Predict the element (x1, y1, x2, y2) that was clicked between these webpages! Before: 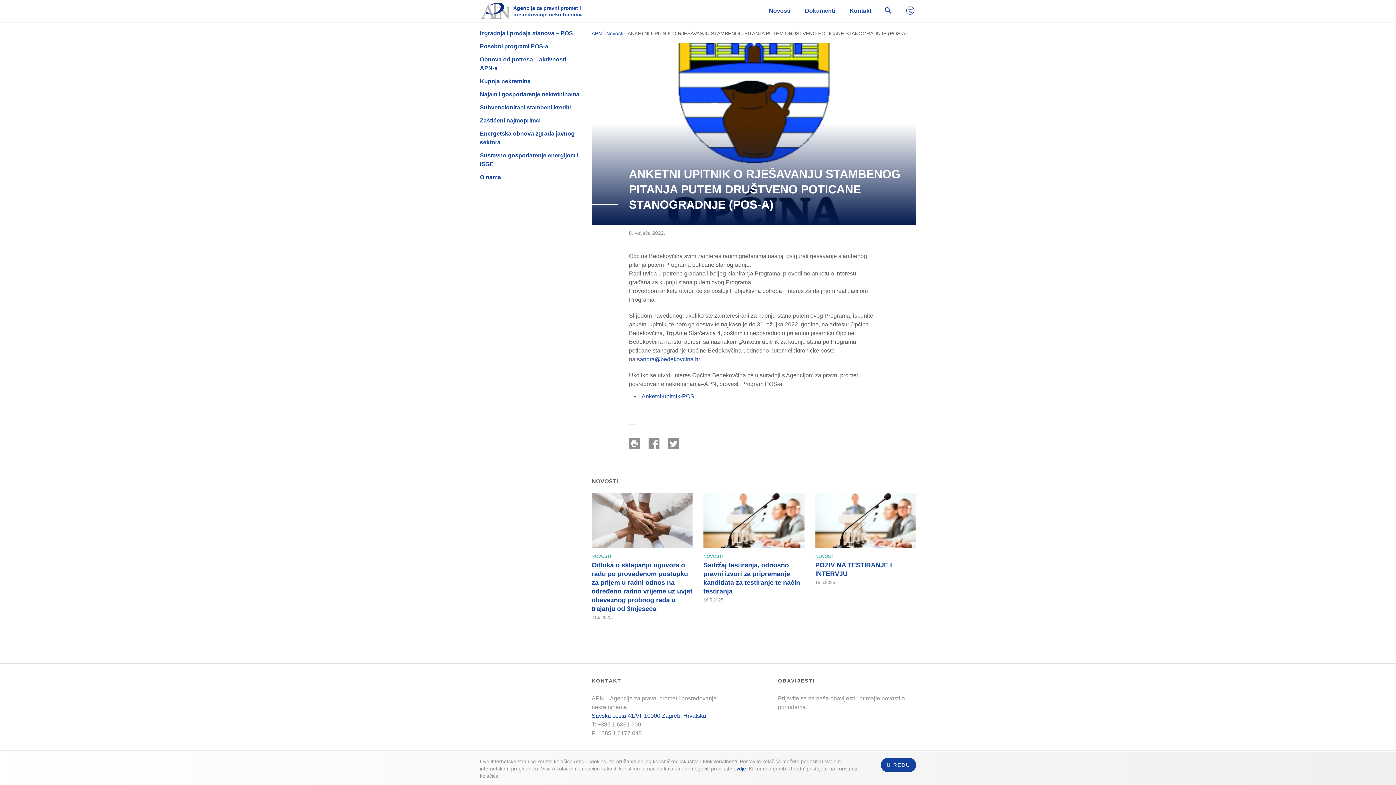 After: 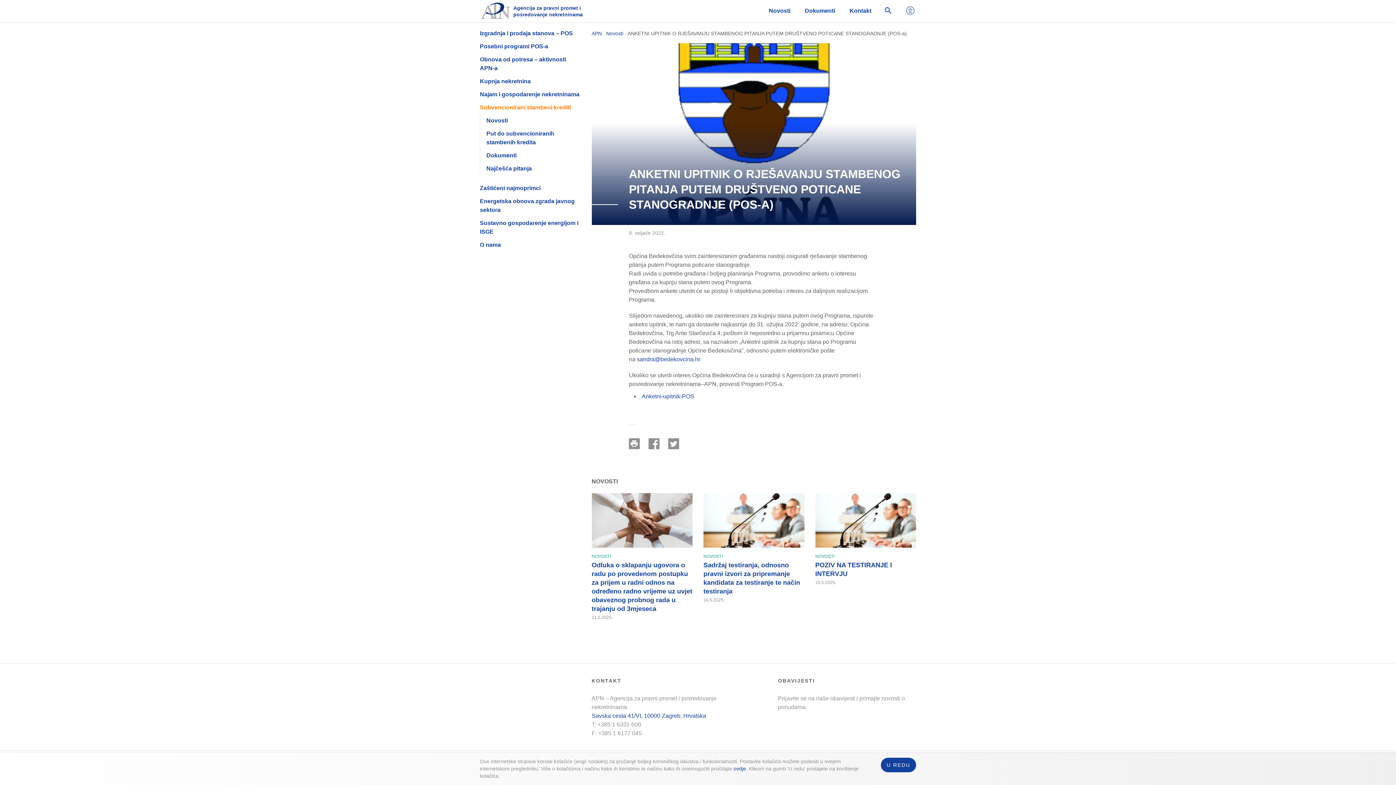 Action: label: Subvencionirani stambeni krediti bbox: (480, 103, 570, 112)